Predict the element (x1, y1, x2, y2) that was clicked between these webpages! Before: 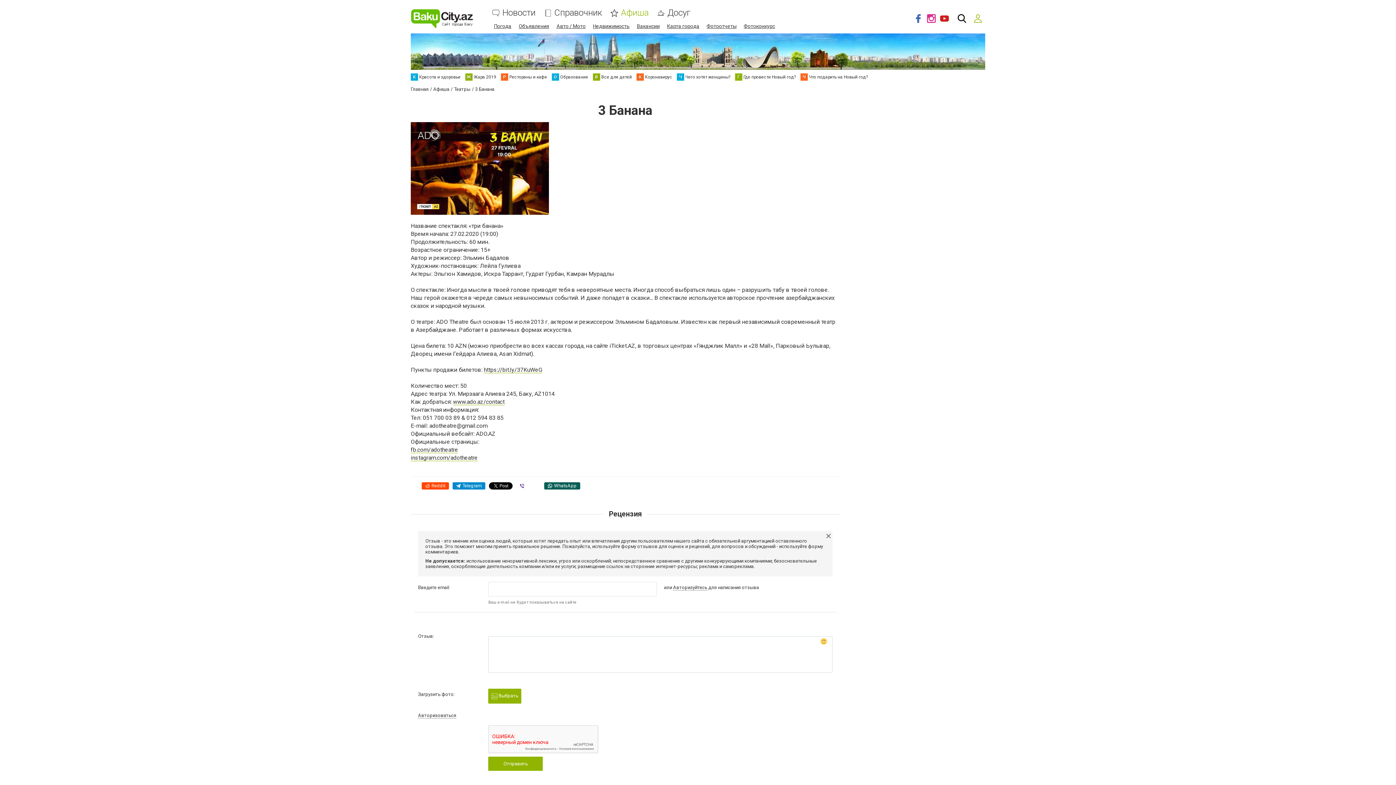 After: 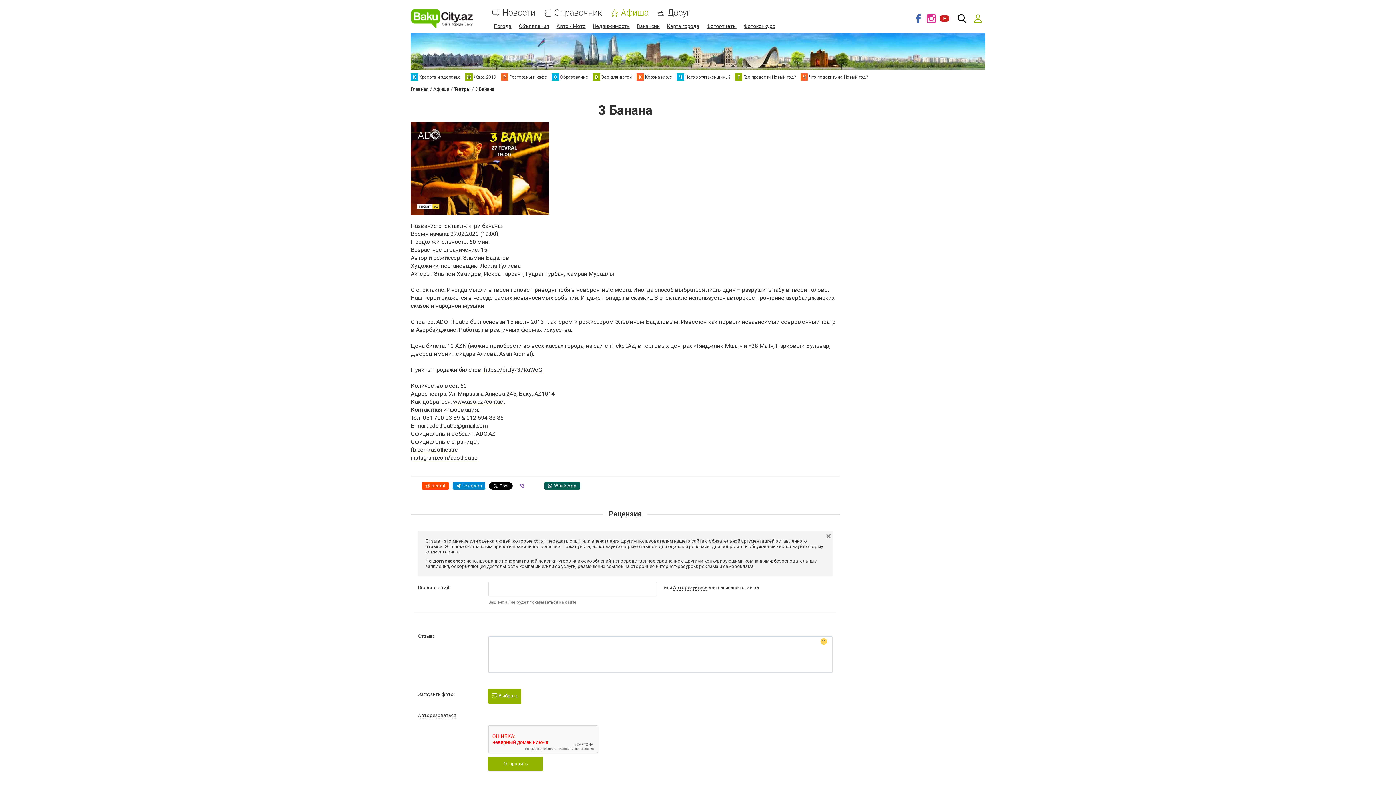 Action: bbox: (621, 8, 648, 17) label: Афиша